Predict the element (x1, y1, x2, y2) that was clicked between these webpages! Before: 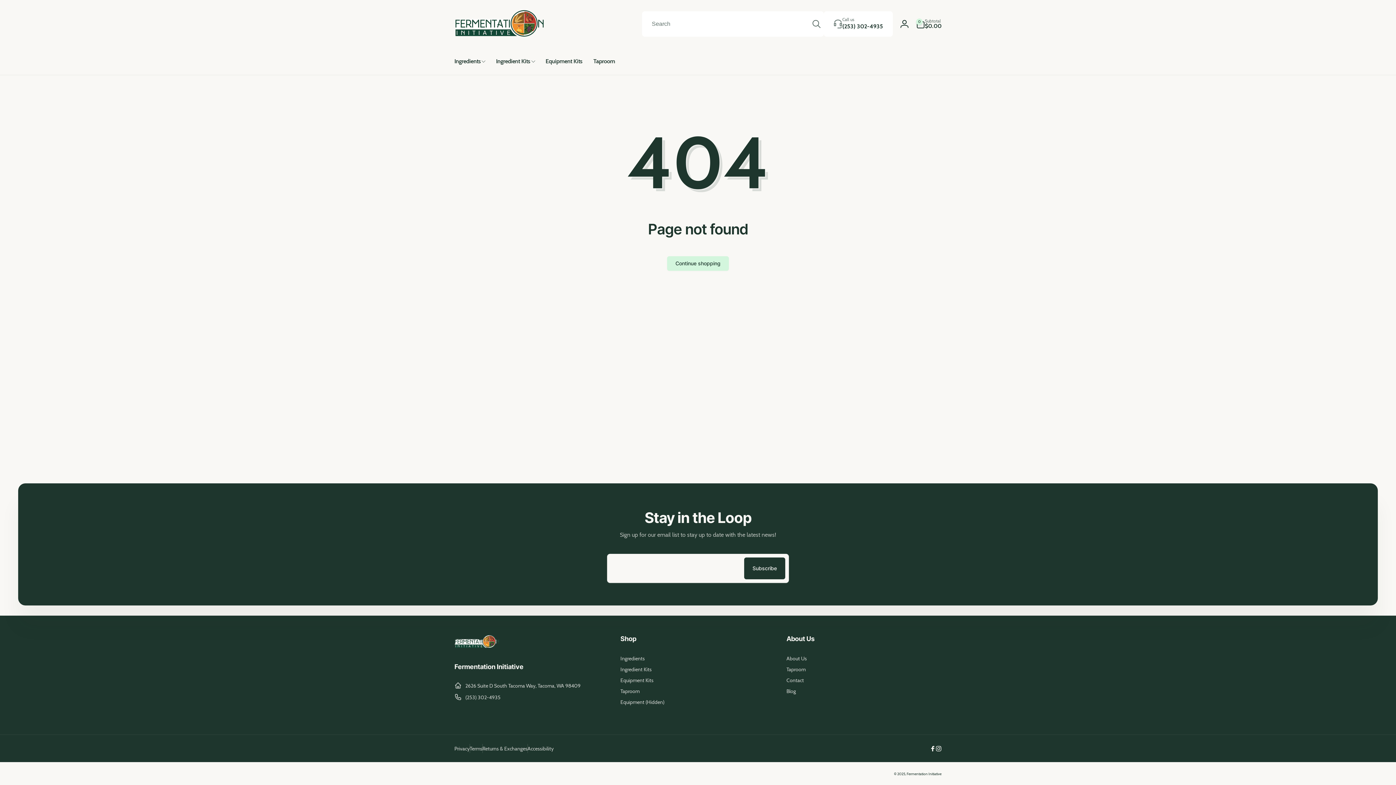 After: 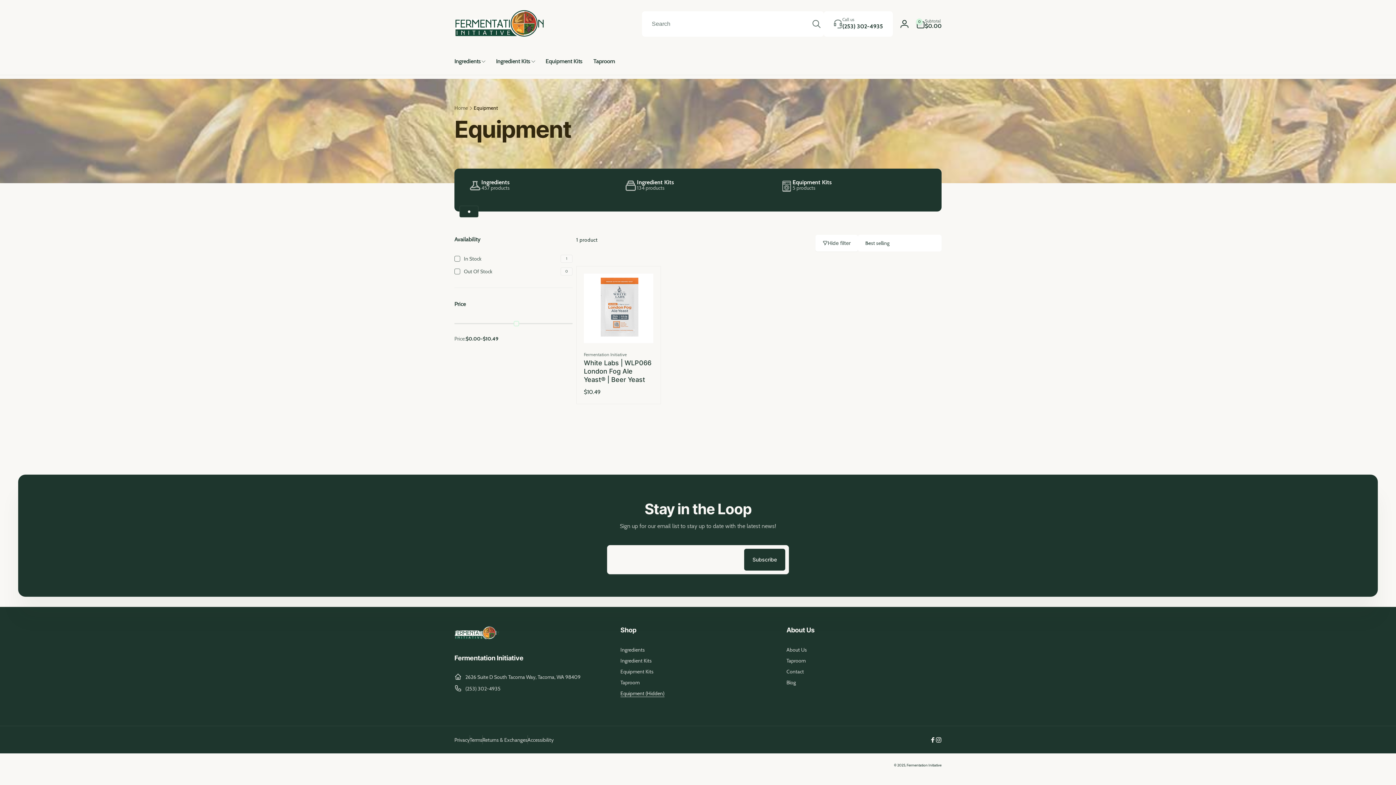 Action: label: Equipment (Hidden) bbox: (620, 697, 664, 708)